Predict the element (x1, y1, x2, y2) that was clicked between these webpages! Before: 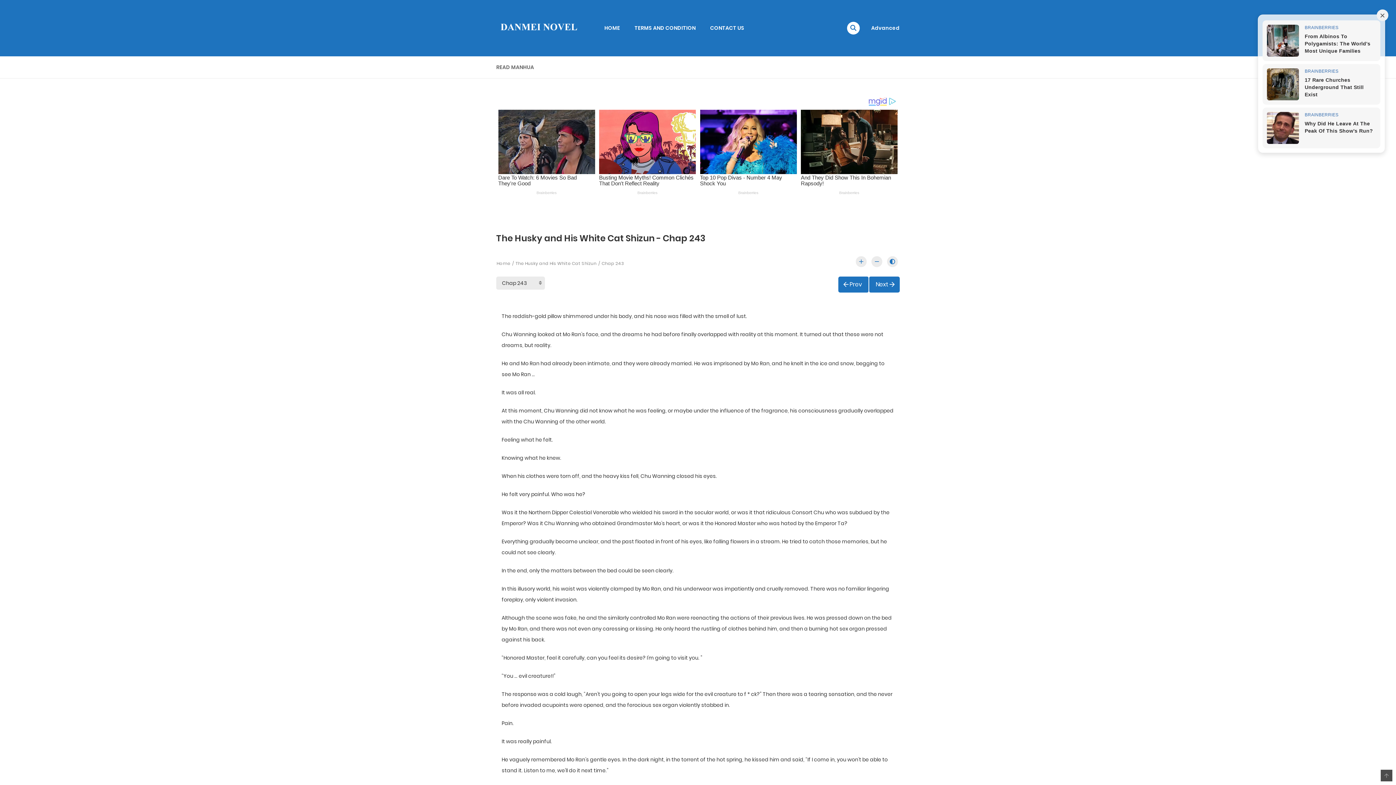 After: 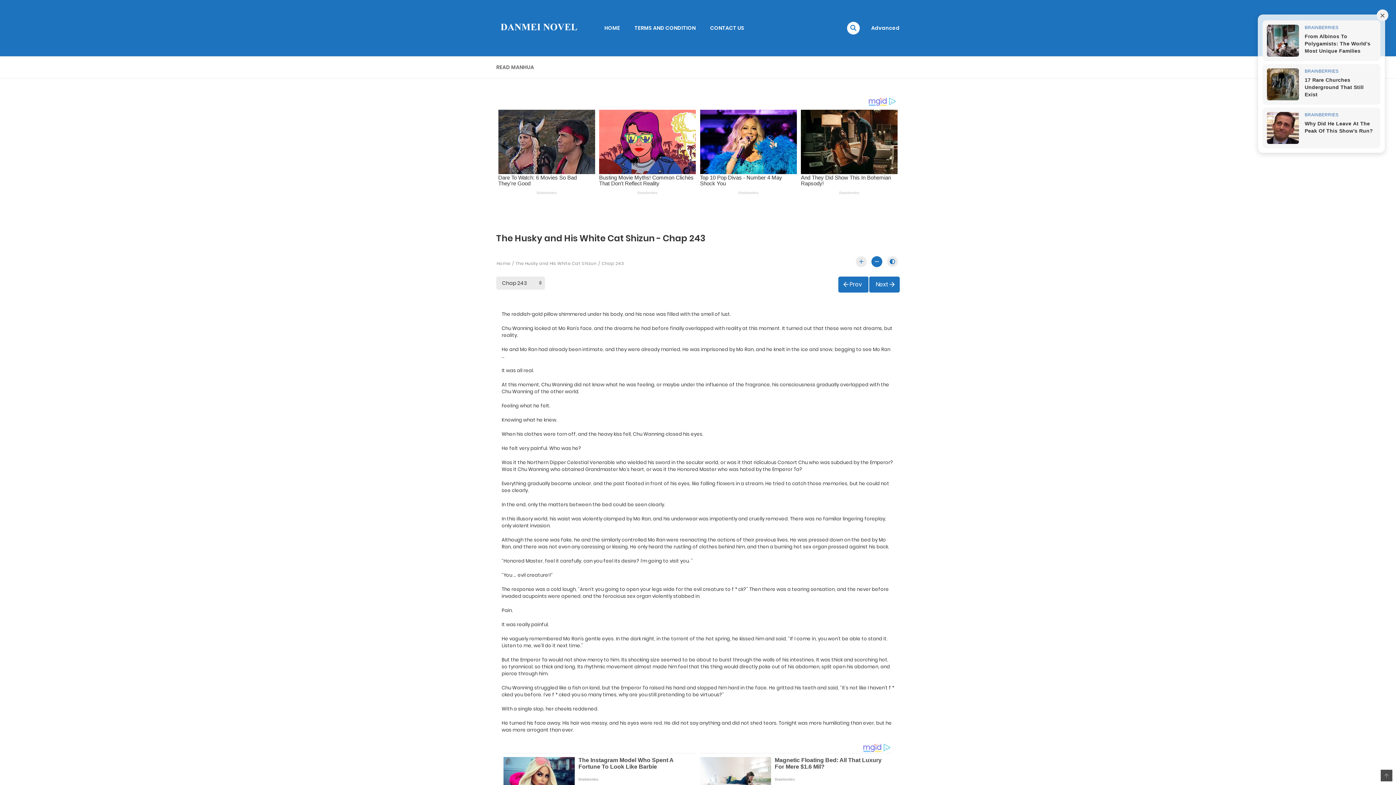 Action: bbox: (871, 274, 882, 285)